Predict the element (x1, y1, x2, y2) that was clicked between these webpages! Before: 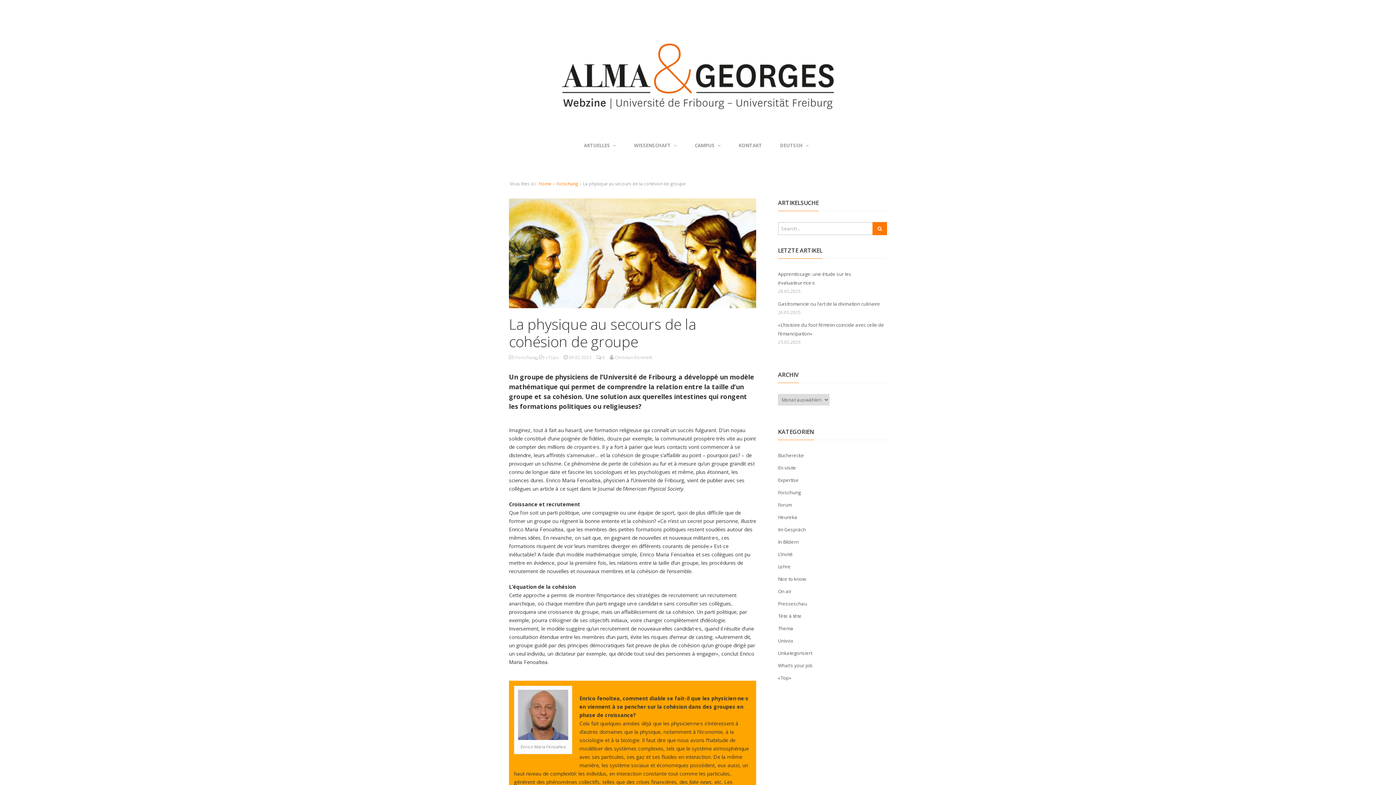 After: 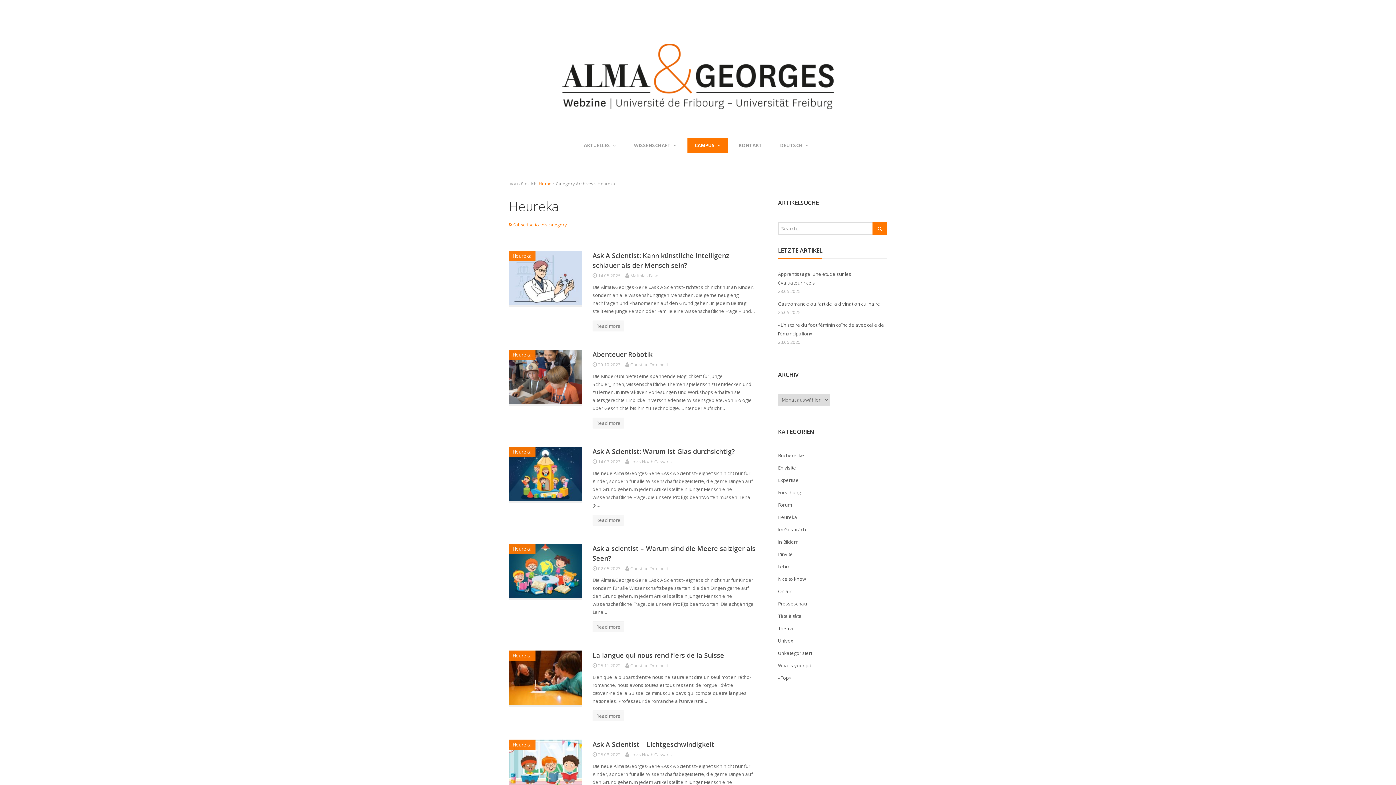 Action: label: Heureka bbox: (778, 514, 797, 520)